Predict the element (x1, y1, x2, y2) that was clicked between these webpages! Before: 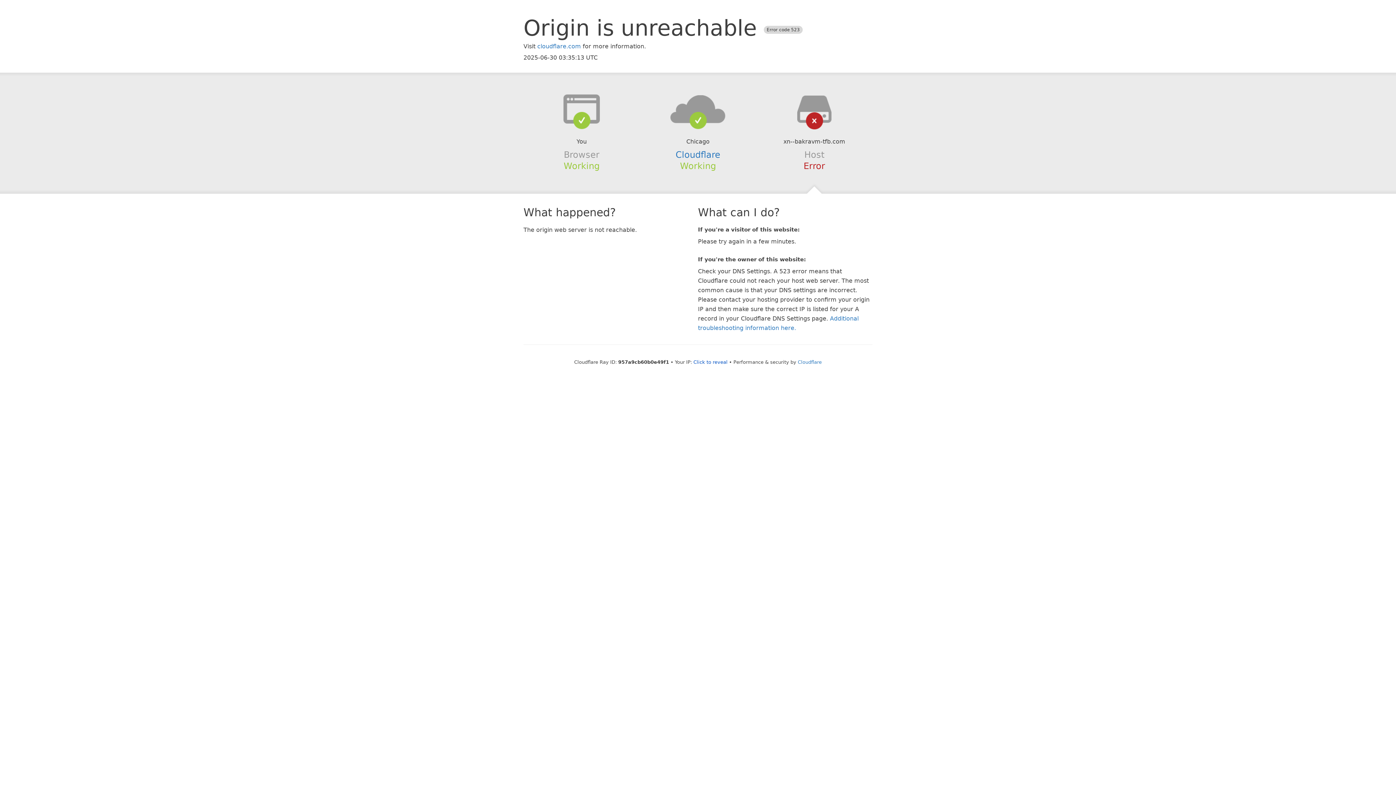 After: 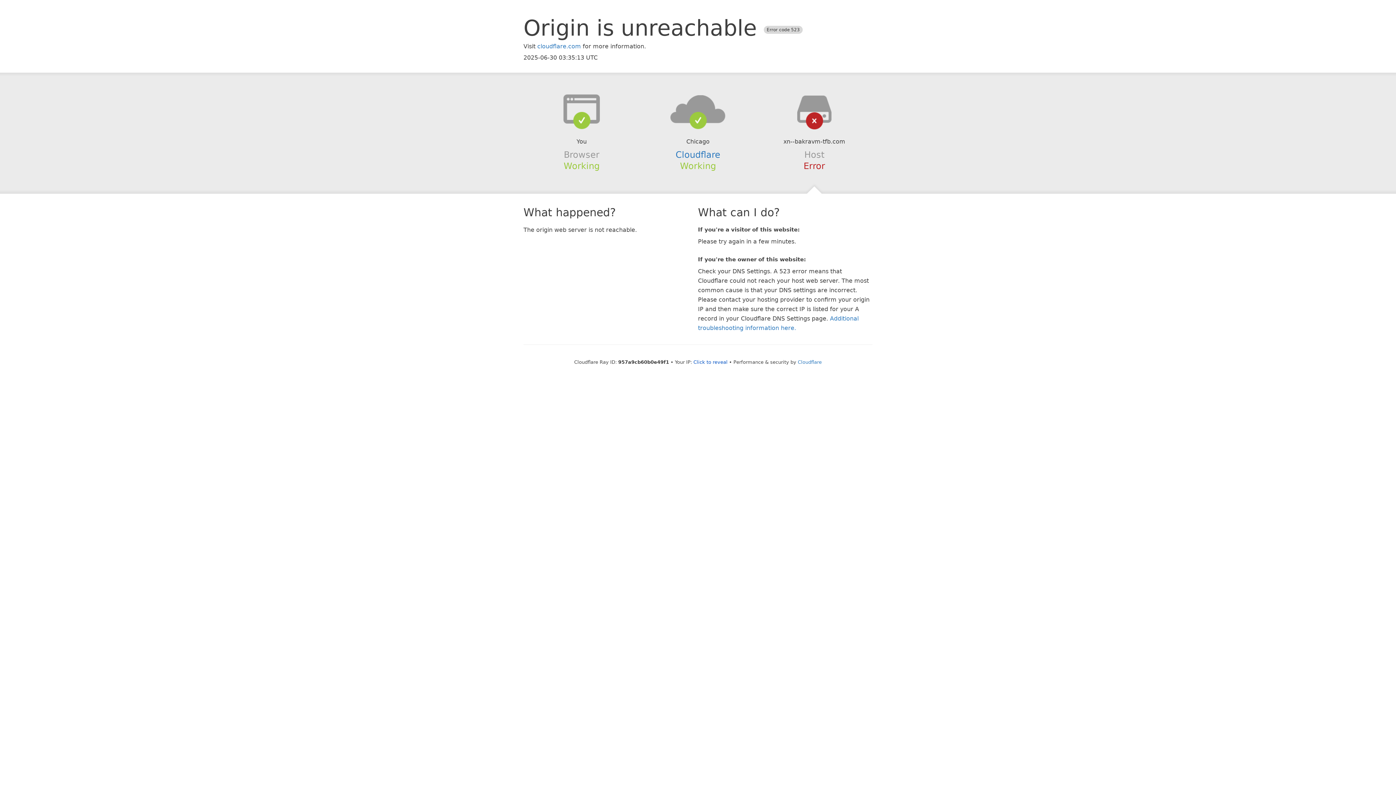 Action: bbox: (639, 94, 756, 123)